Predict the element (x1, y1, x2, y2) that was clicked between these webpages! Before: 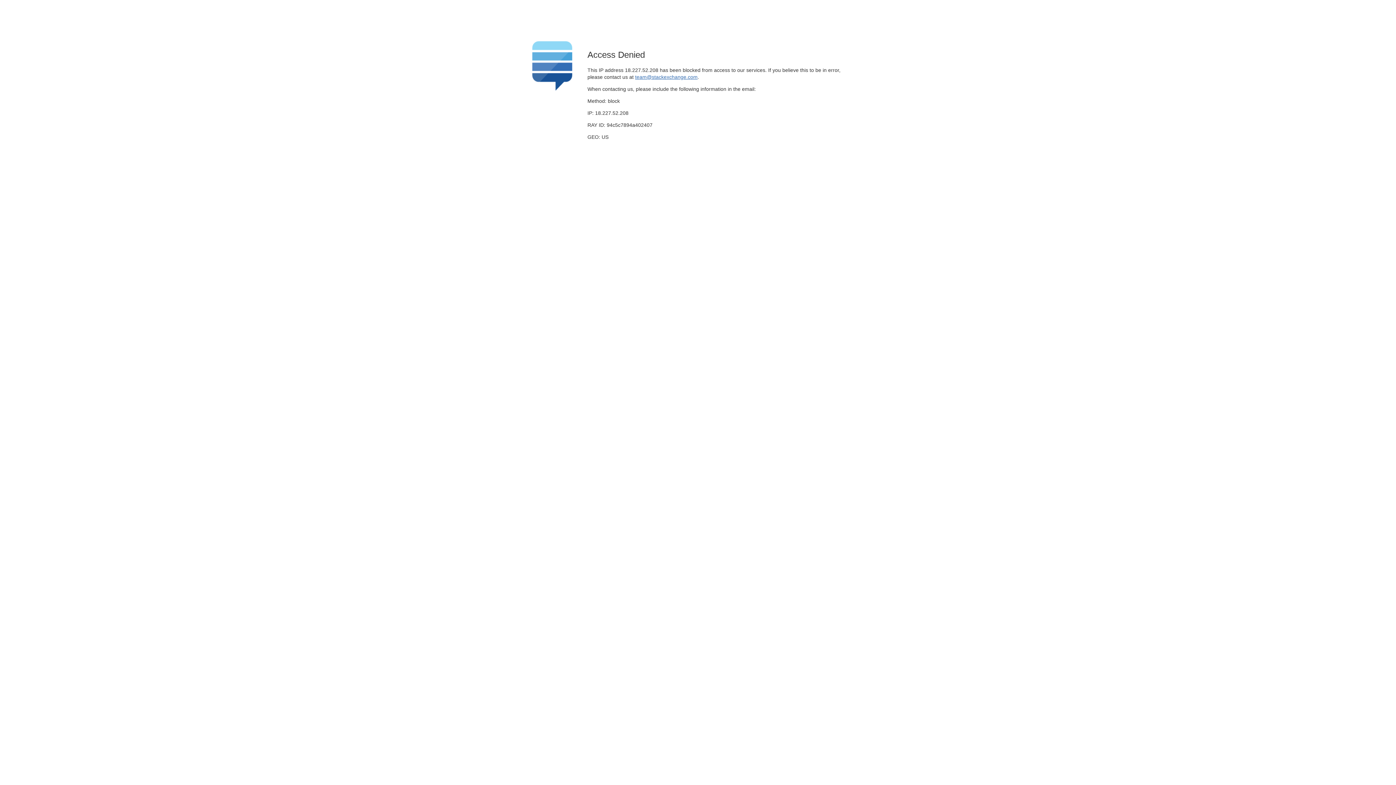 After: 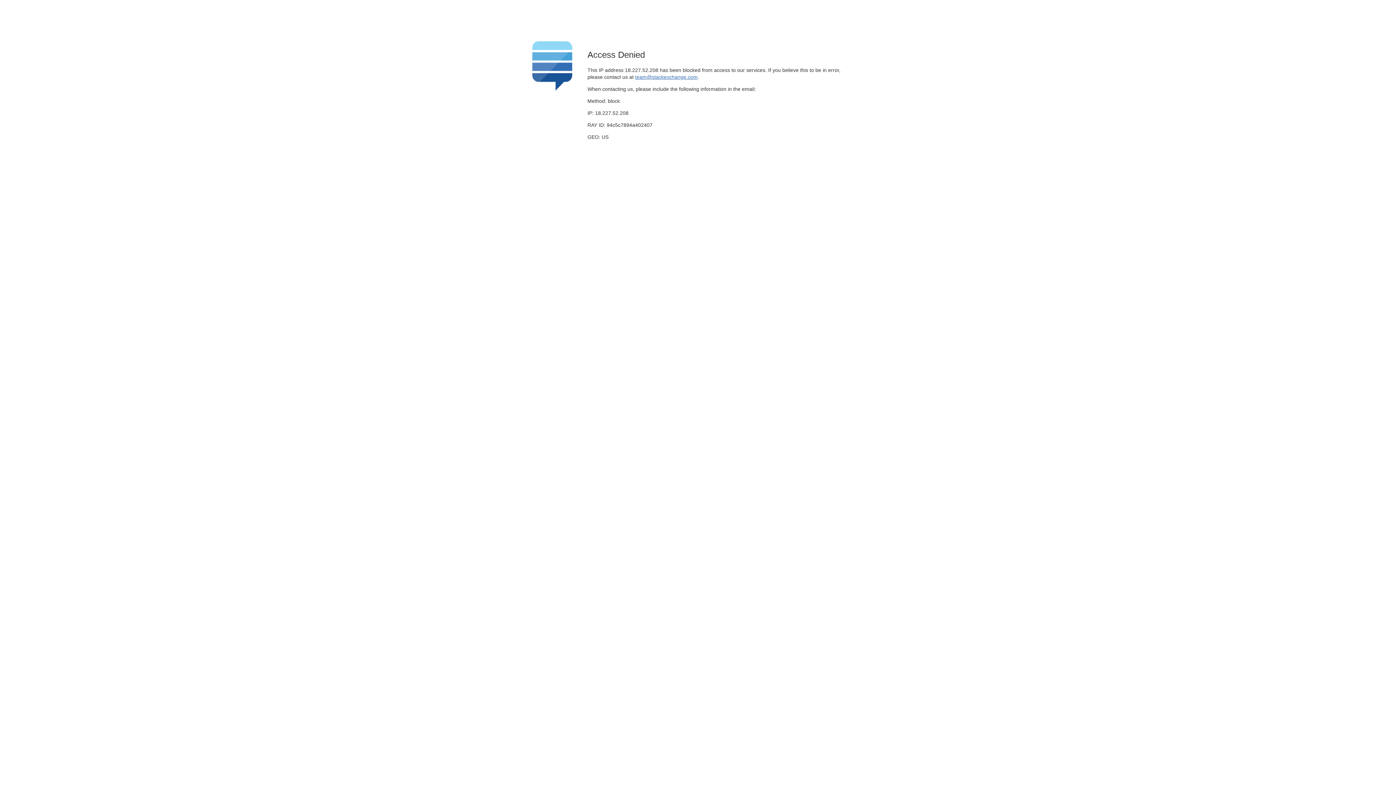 Action: label: team@stackexchange.com bbox: (635, 74, 697, 79)